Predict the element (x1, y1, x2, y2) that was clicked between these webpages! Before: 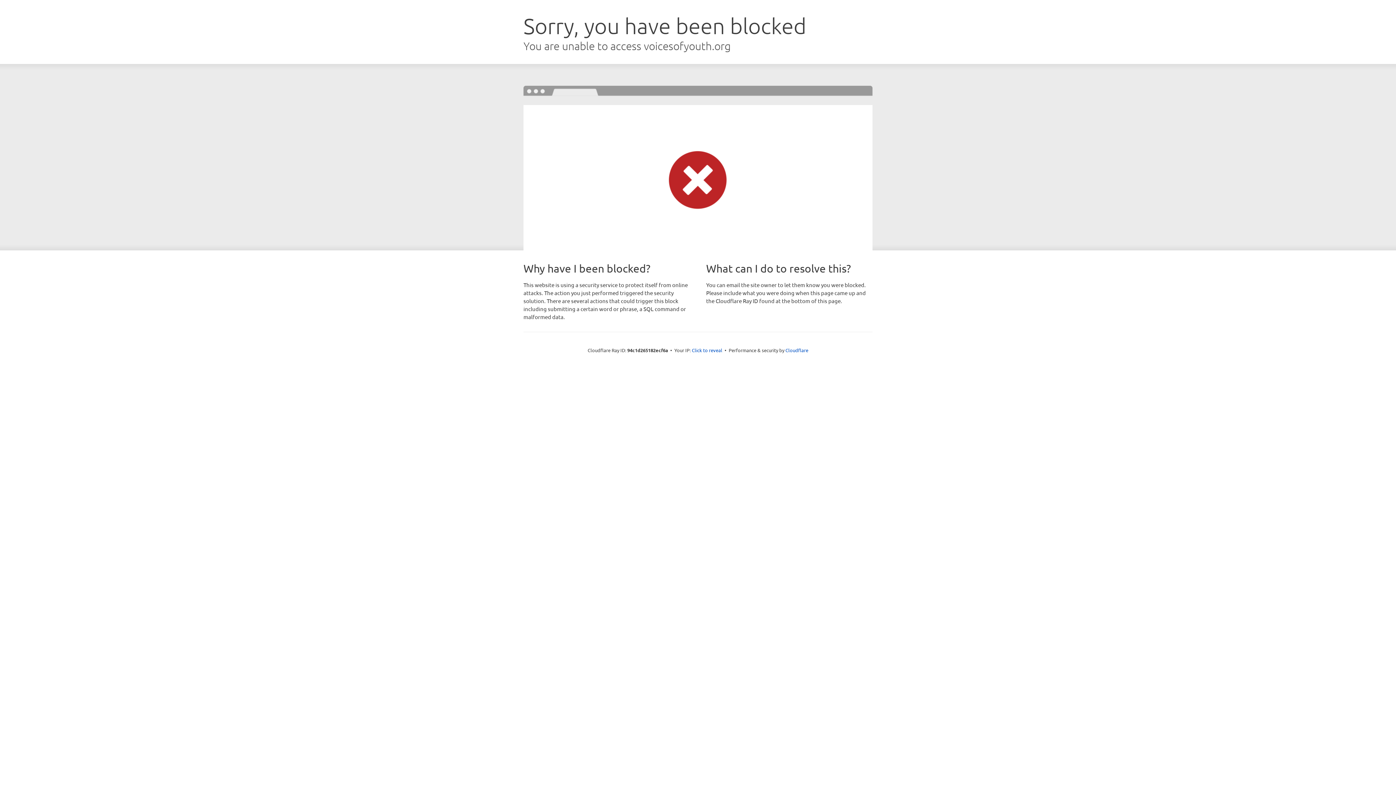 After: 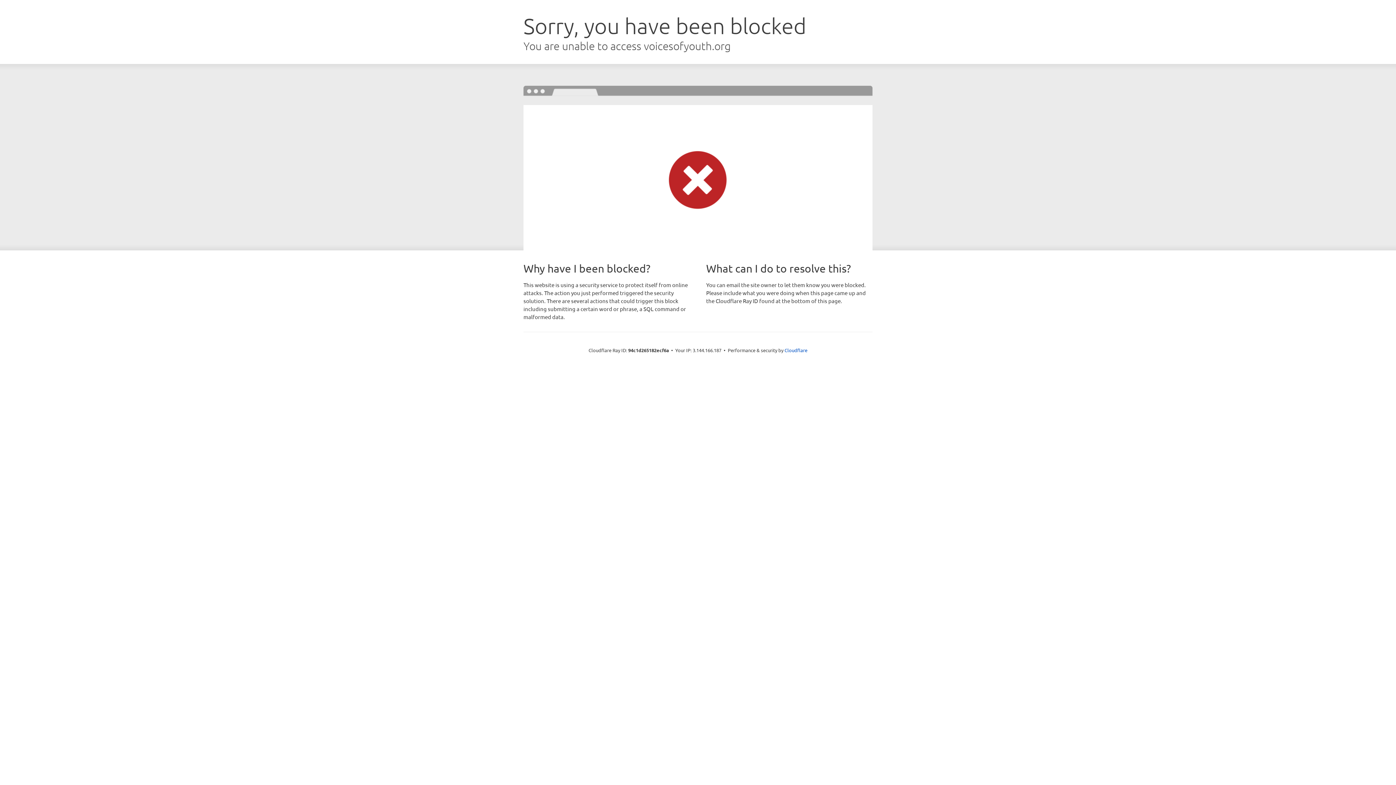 Action: bbox: (692, 346, 722, 353) label: Click to reveal